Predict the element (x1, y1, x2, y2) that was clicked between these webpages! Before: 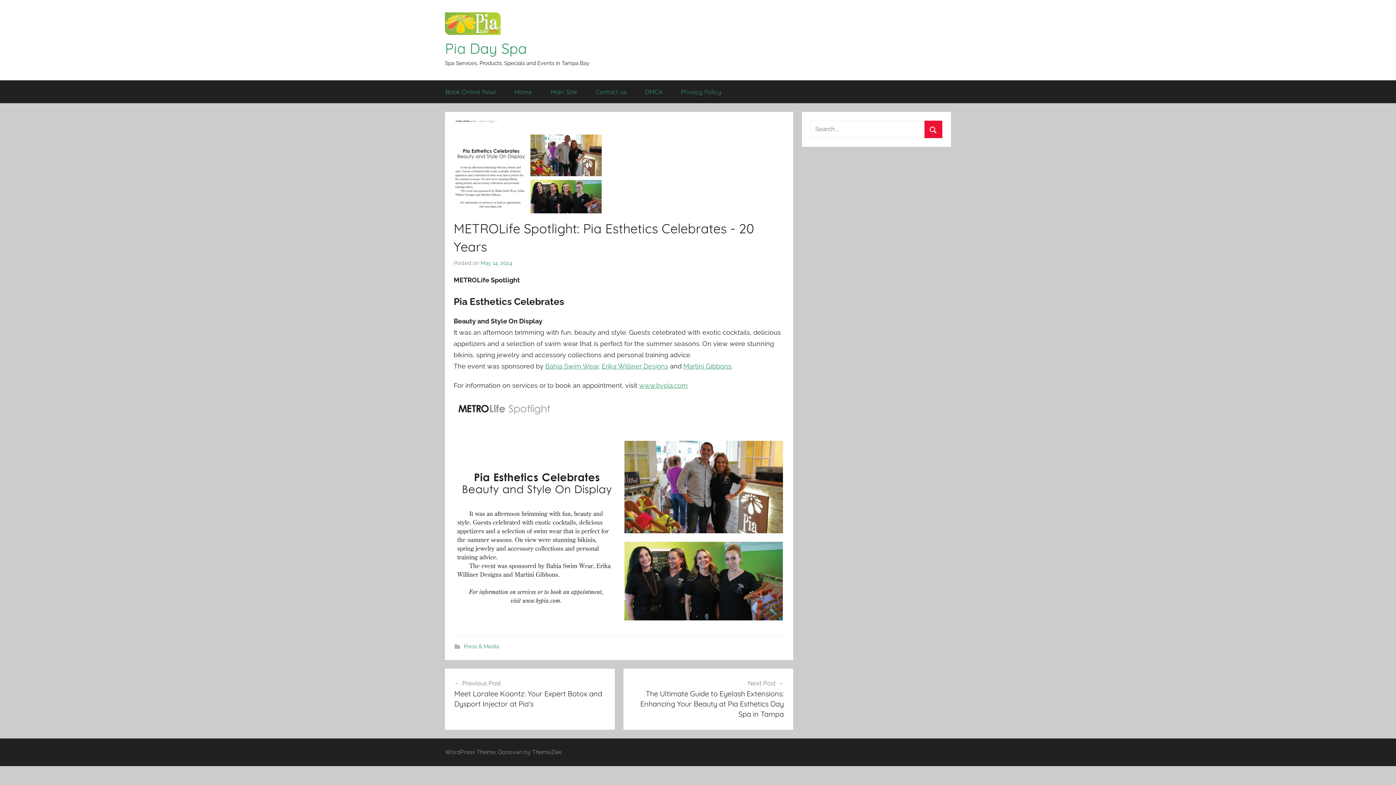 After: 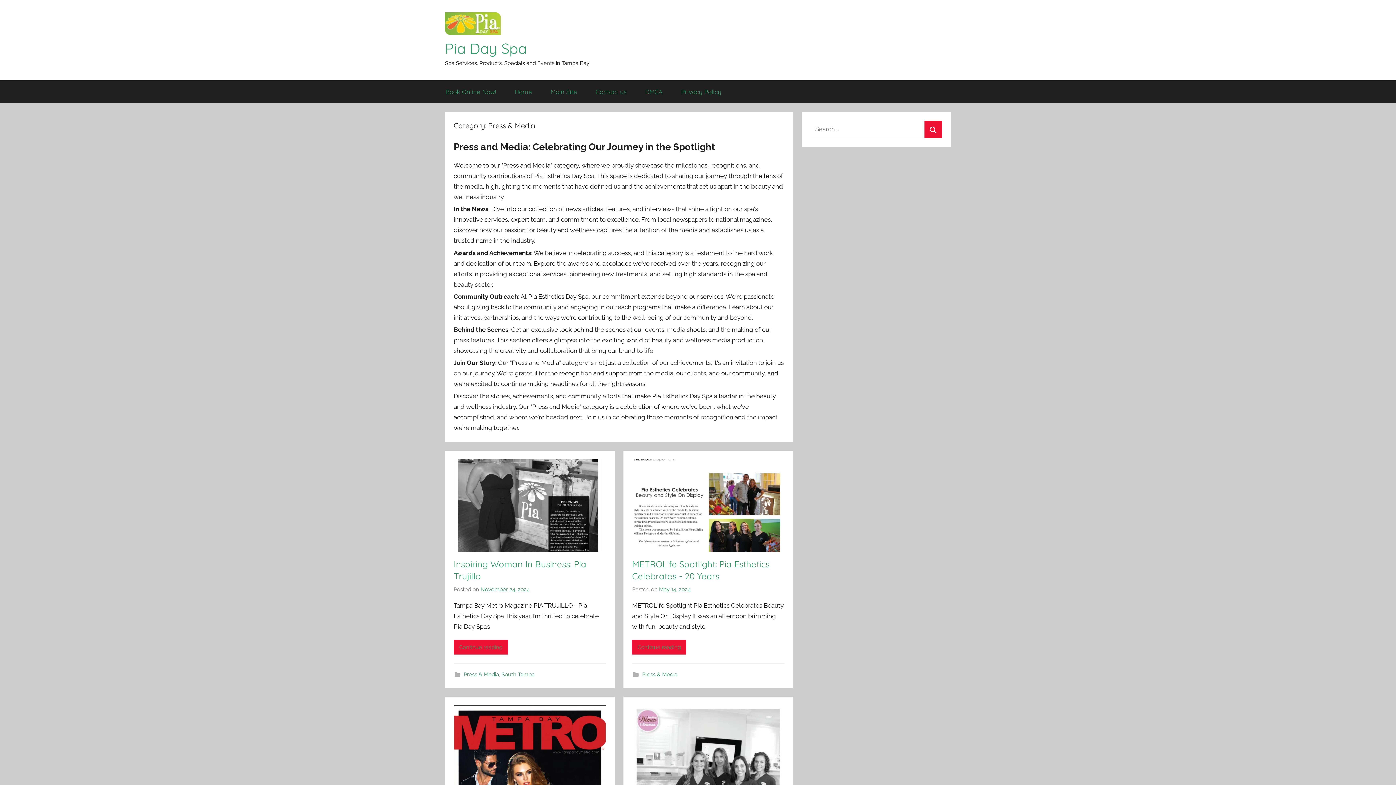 Action: label: Press & Media bbox: (463, 643, 499, 650)